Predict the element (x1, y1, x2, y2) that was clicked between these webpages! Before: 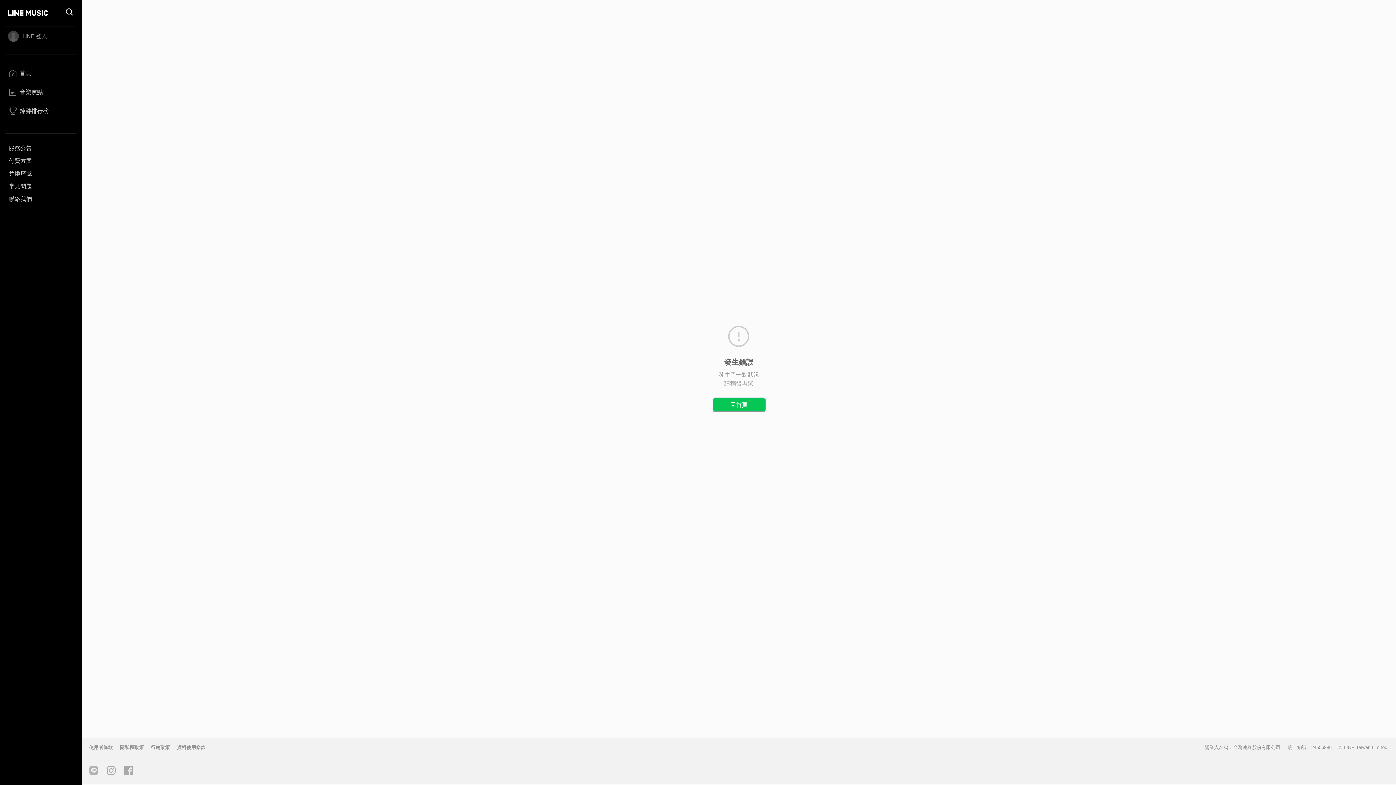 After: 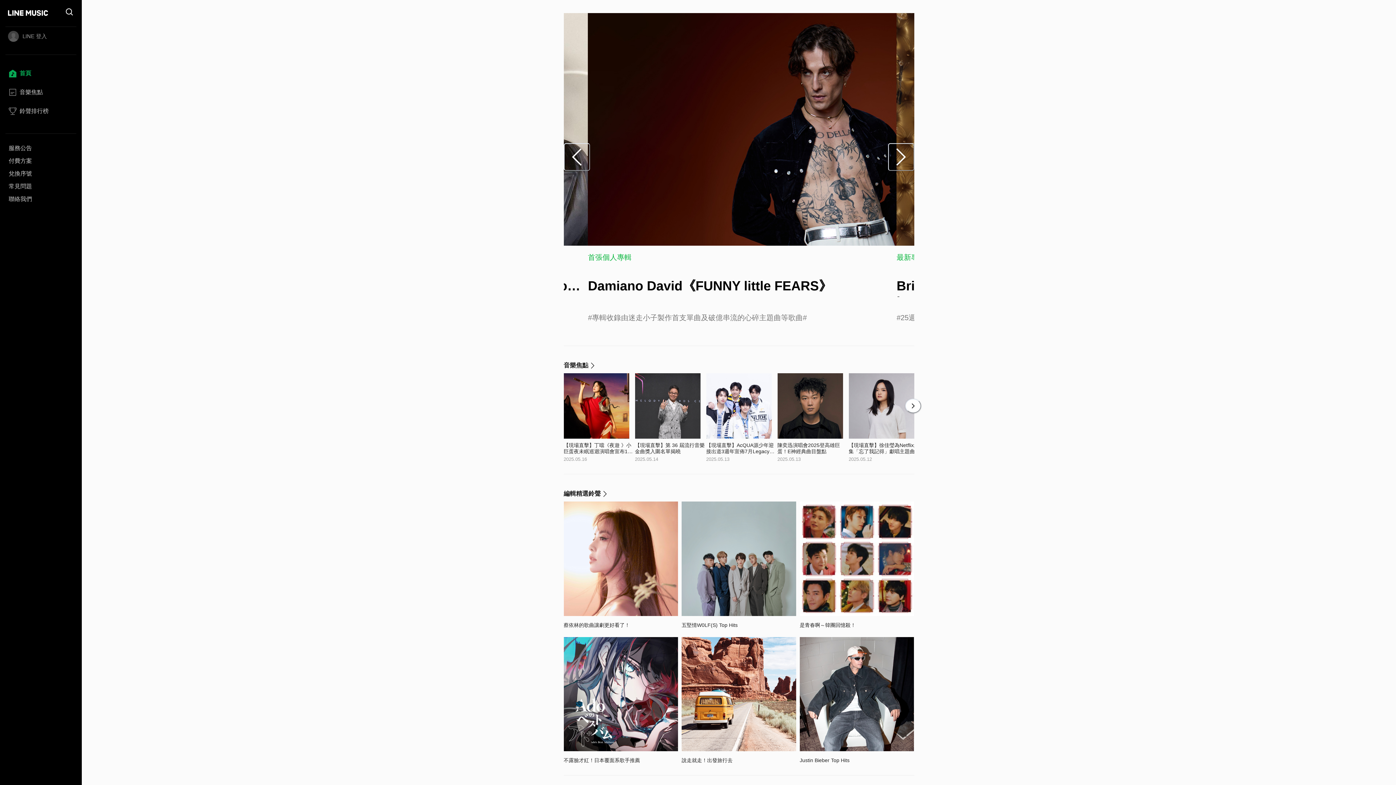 Action: label: 首頁 bbox: (5, 67, 76, 83)